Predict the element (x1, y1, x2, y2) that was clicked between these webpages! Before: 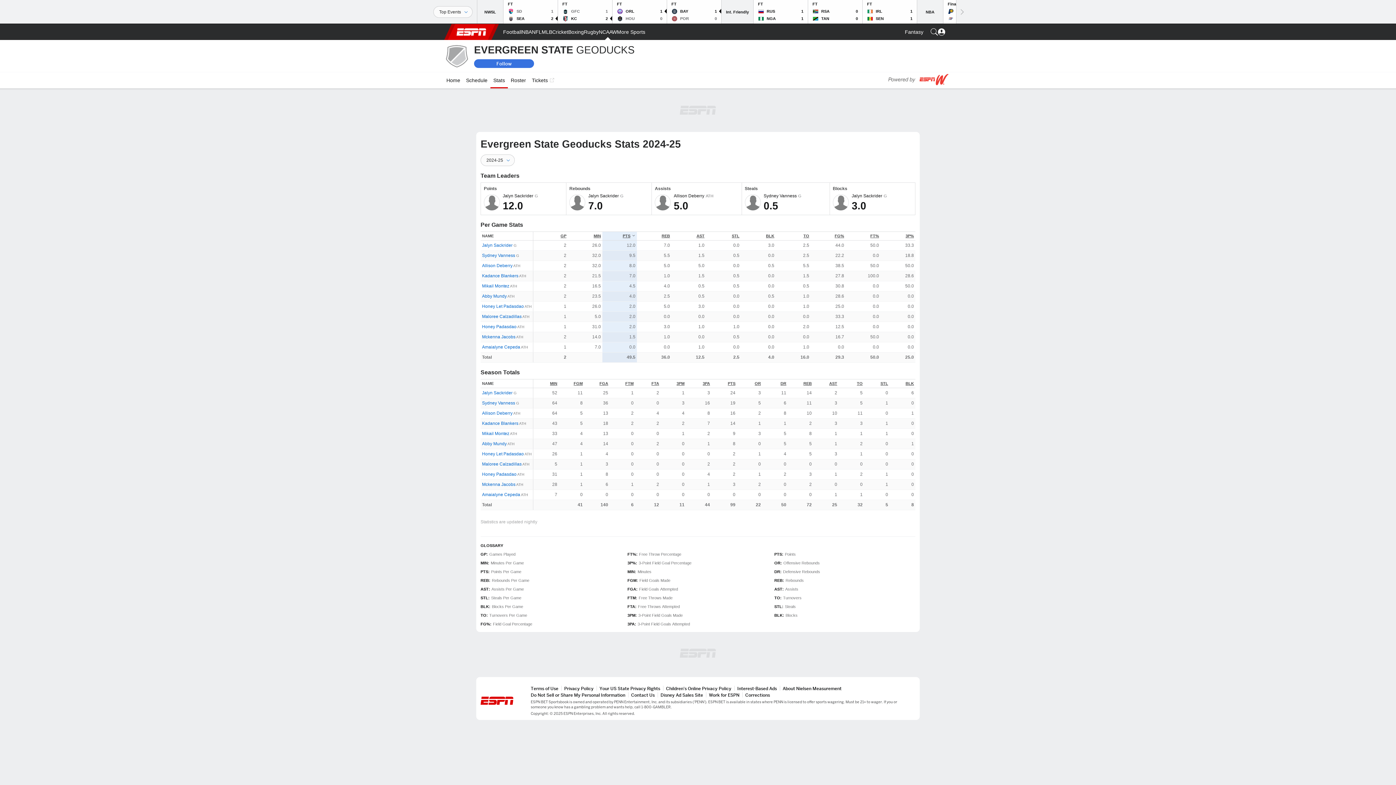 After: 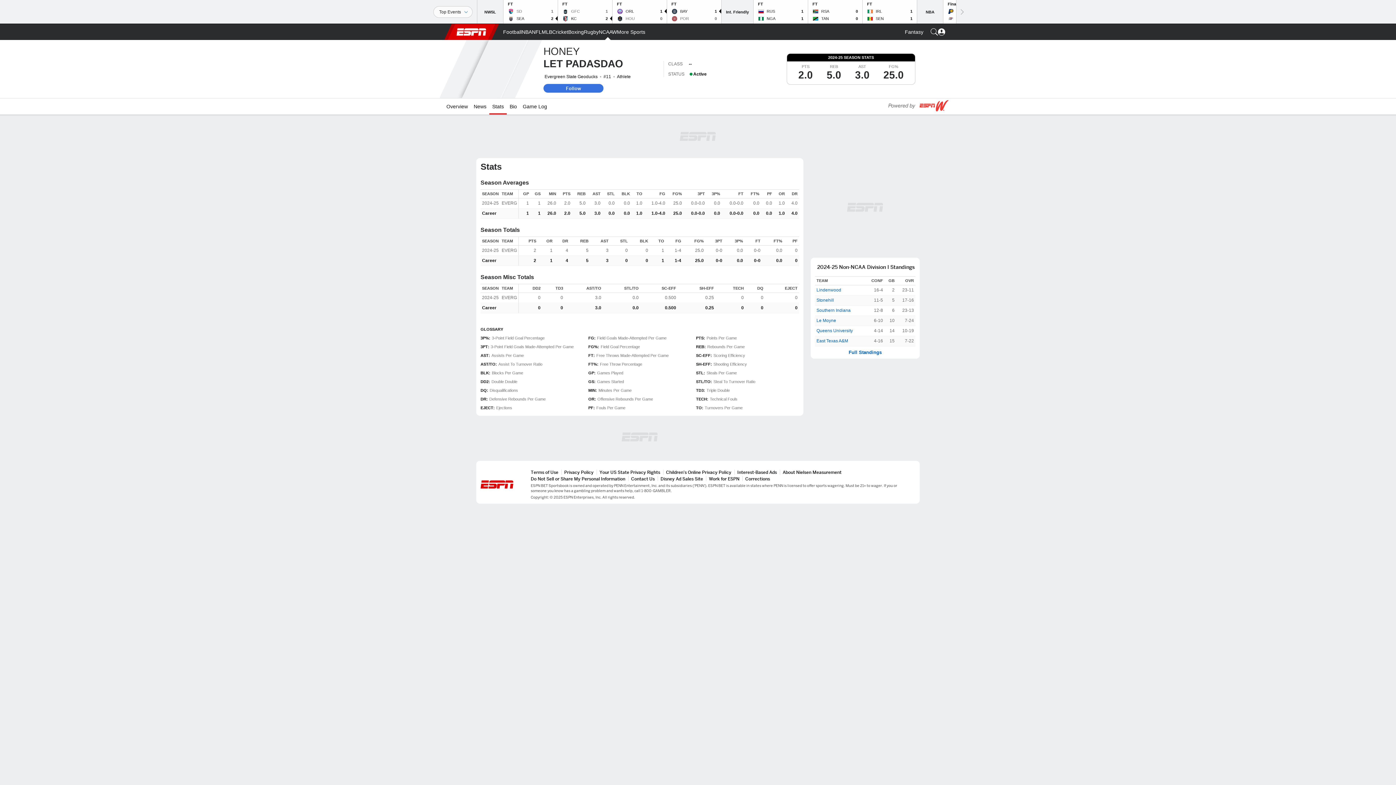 Action: label: Honey Let Padasdao bbox: (482, 304, 524, 309)